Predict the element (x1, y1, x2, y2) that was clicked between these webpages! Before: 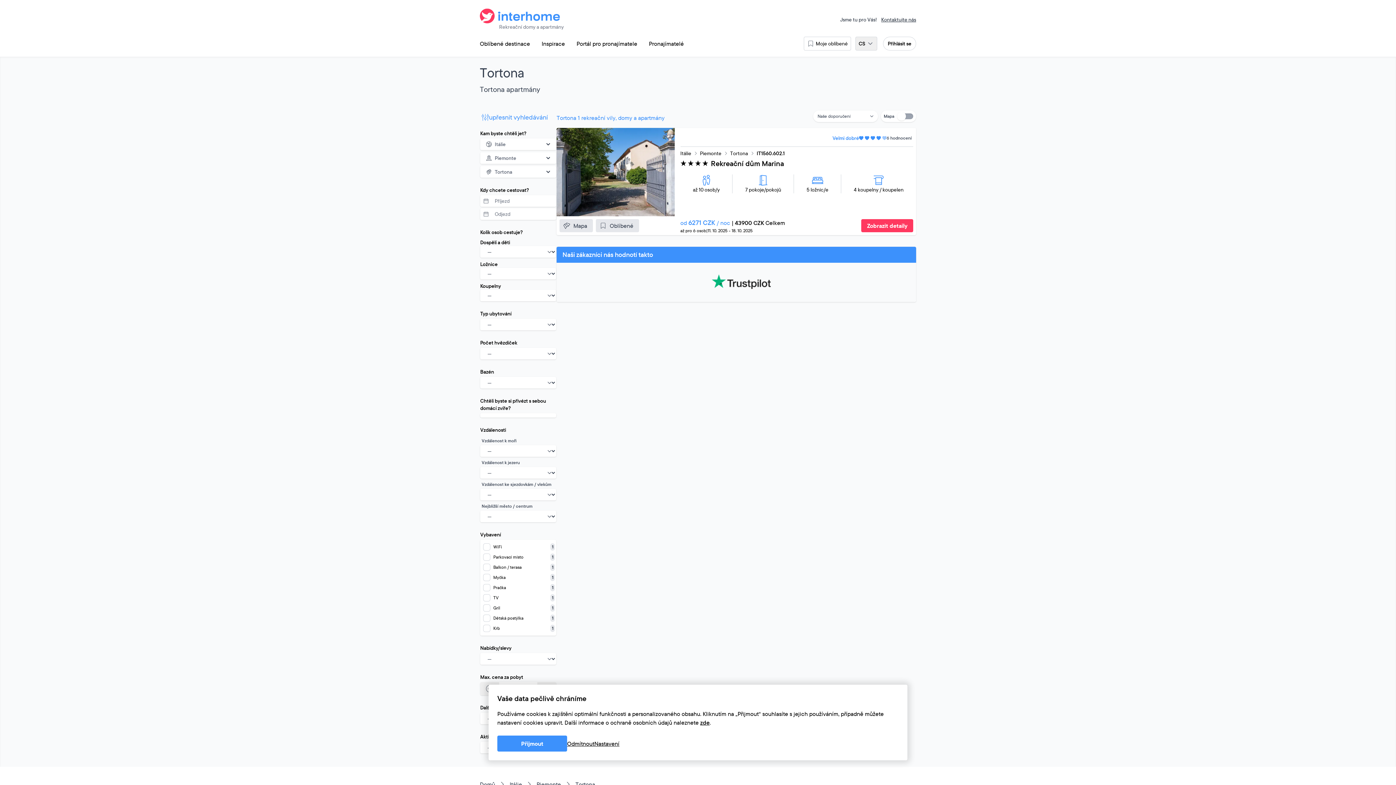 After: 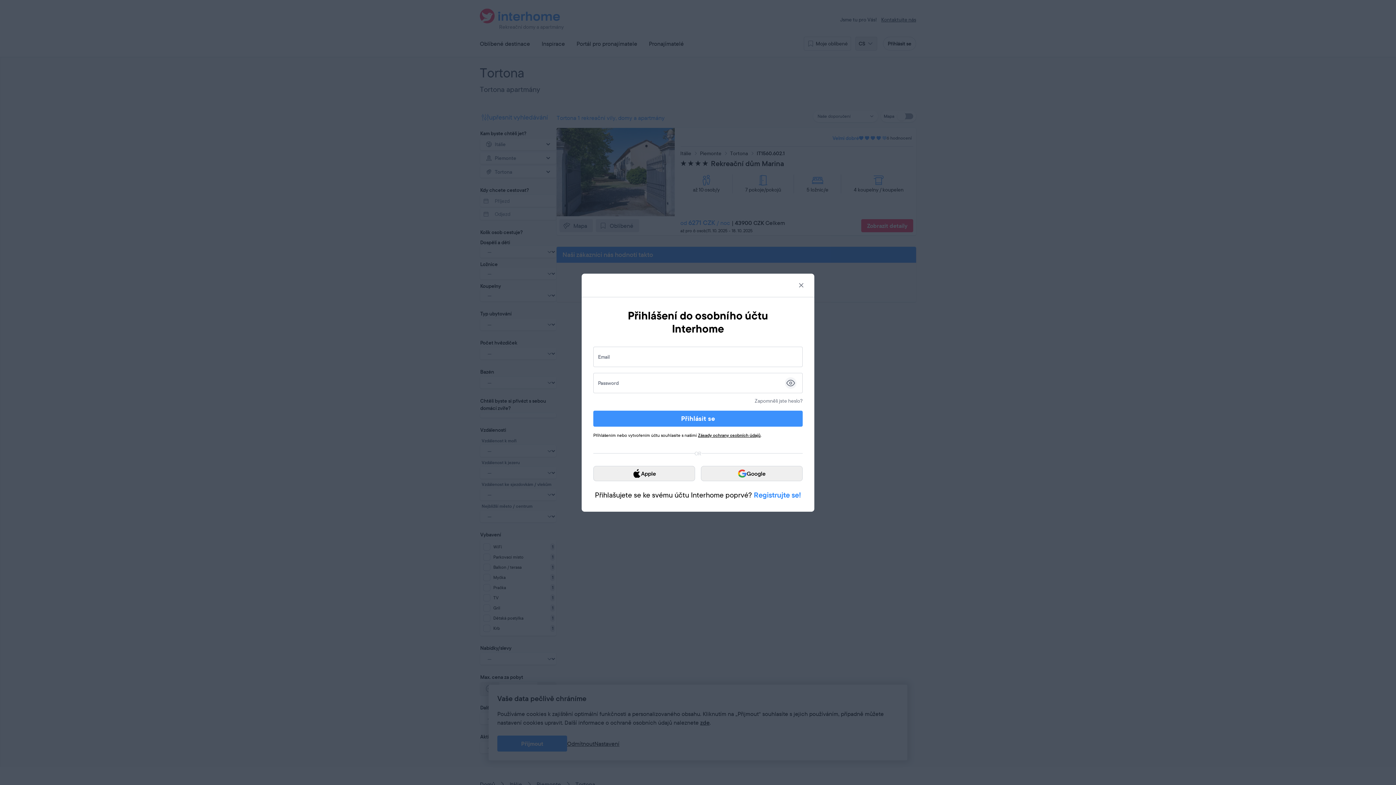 Action: label: Moje oblíbené bbox: (804, 36, 851, 50)